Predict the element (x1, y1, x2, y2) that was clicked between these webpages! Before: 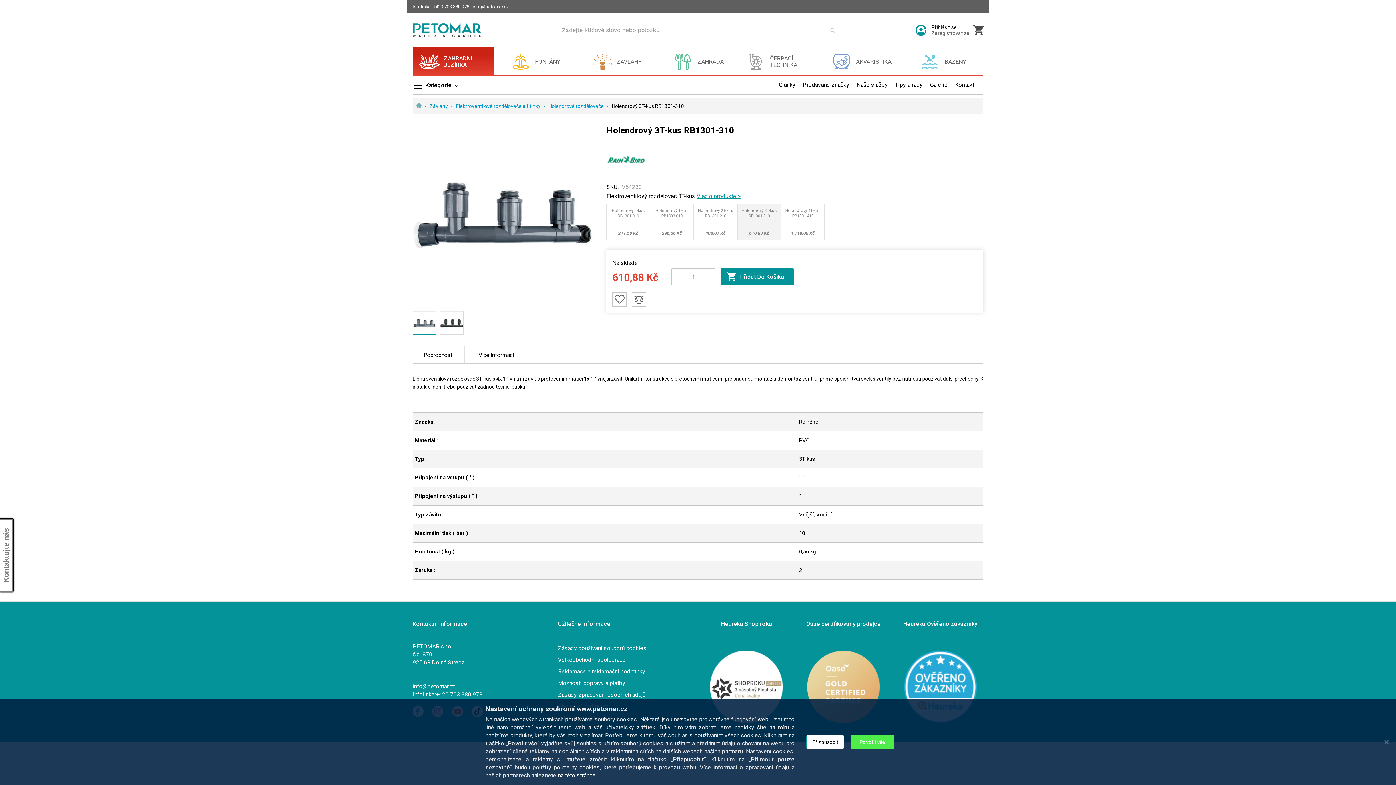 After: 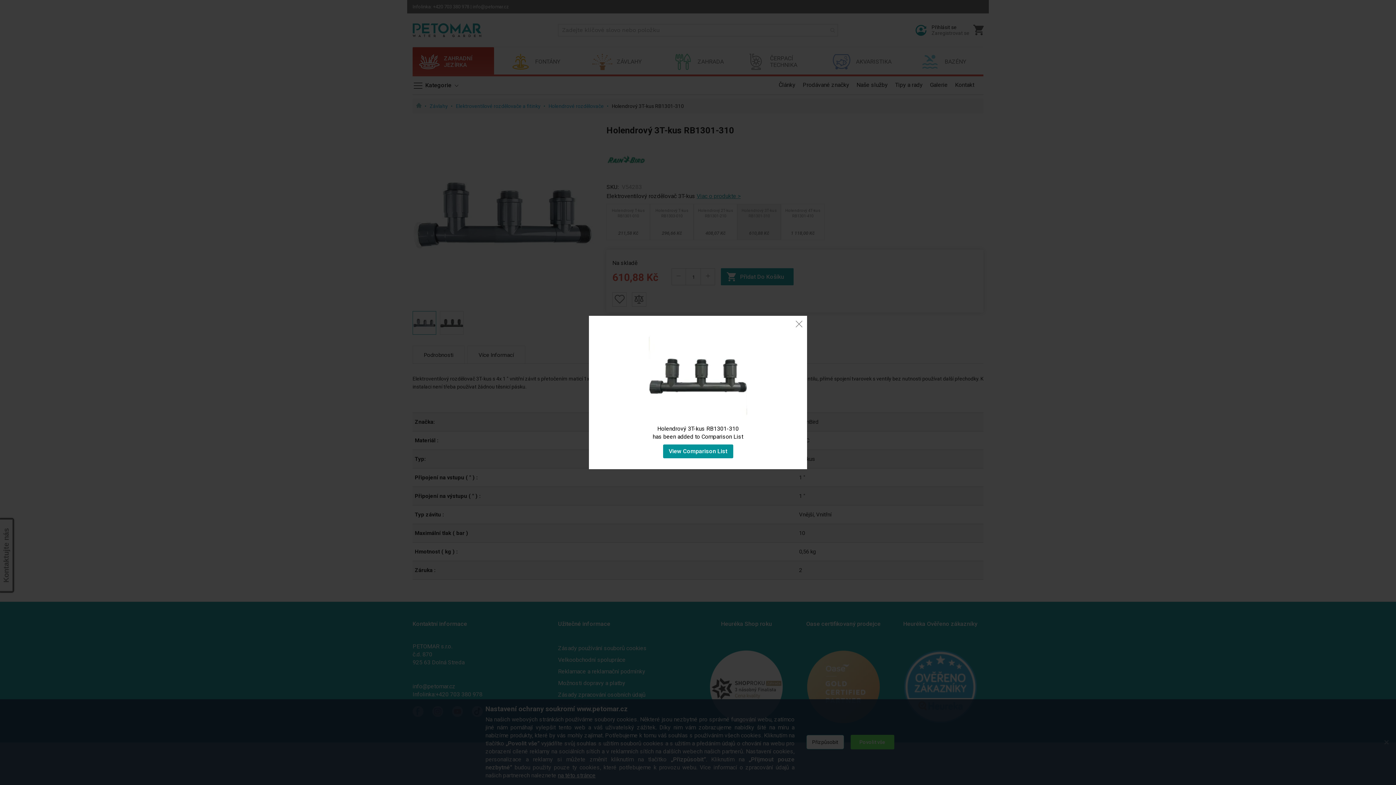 Action: bbox: (632, 292, 646, 306)